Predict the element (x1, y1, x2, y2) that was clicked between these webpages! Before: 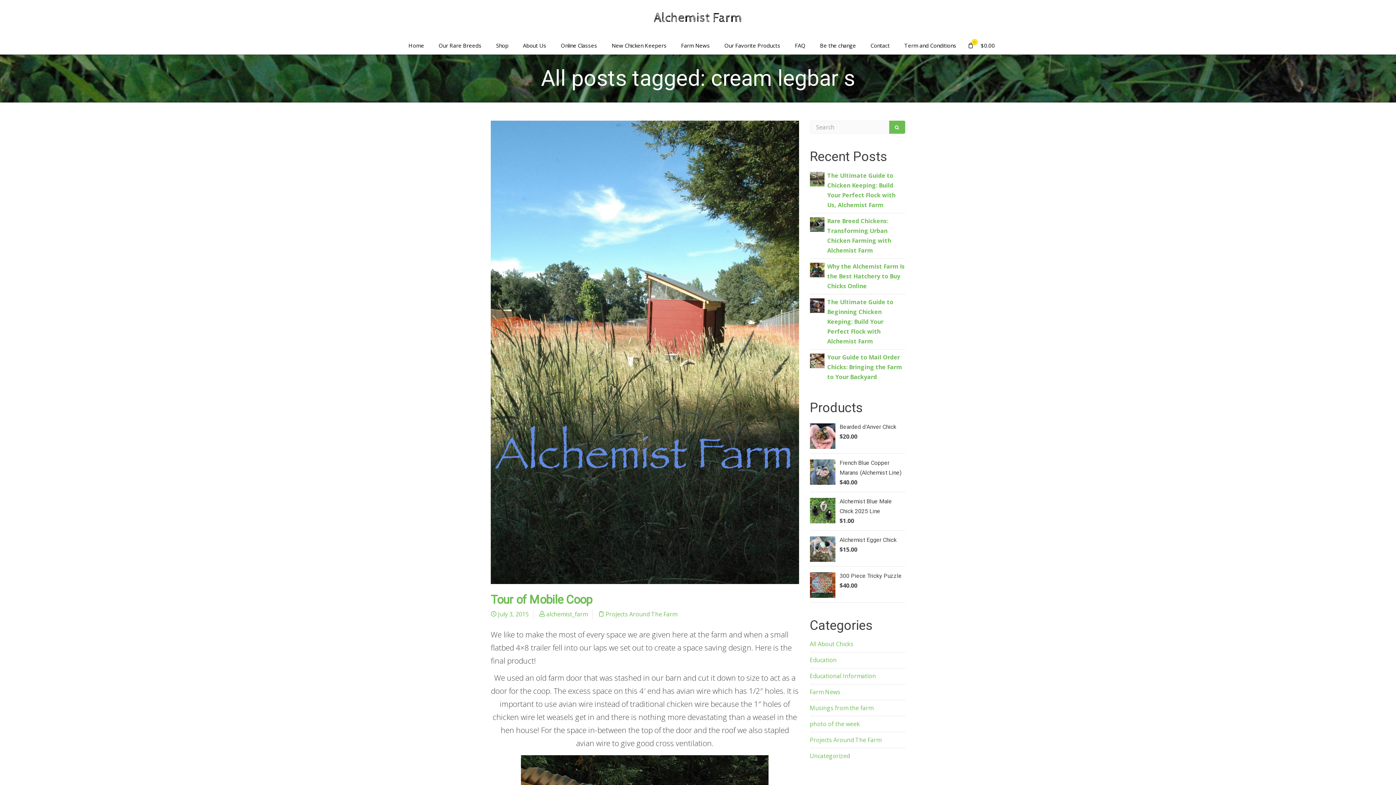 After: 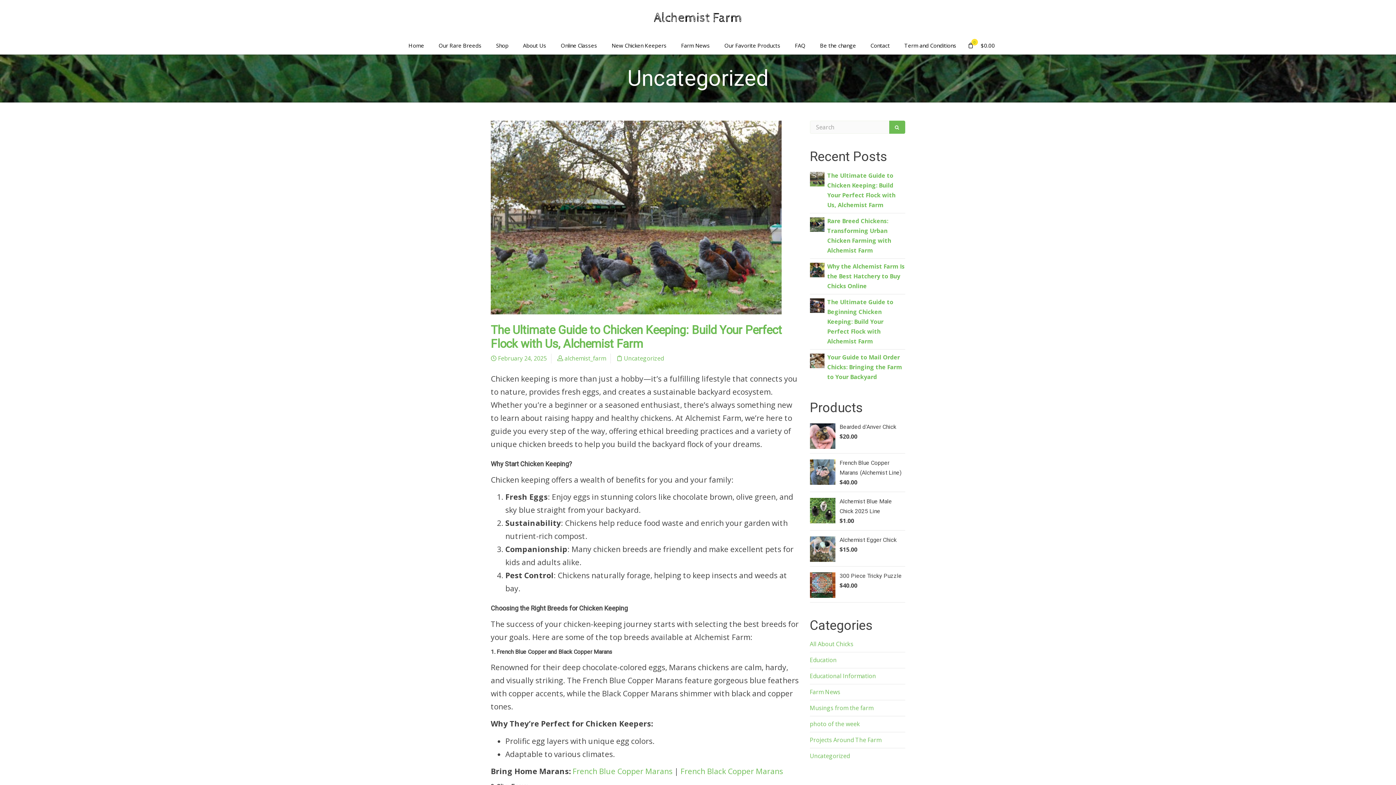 Action: bbox: (810, 752, 850, 760) label: Uncategorized